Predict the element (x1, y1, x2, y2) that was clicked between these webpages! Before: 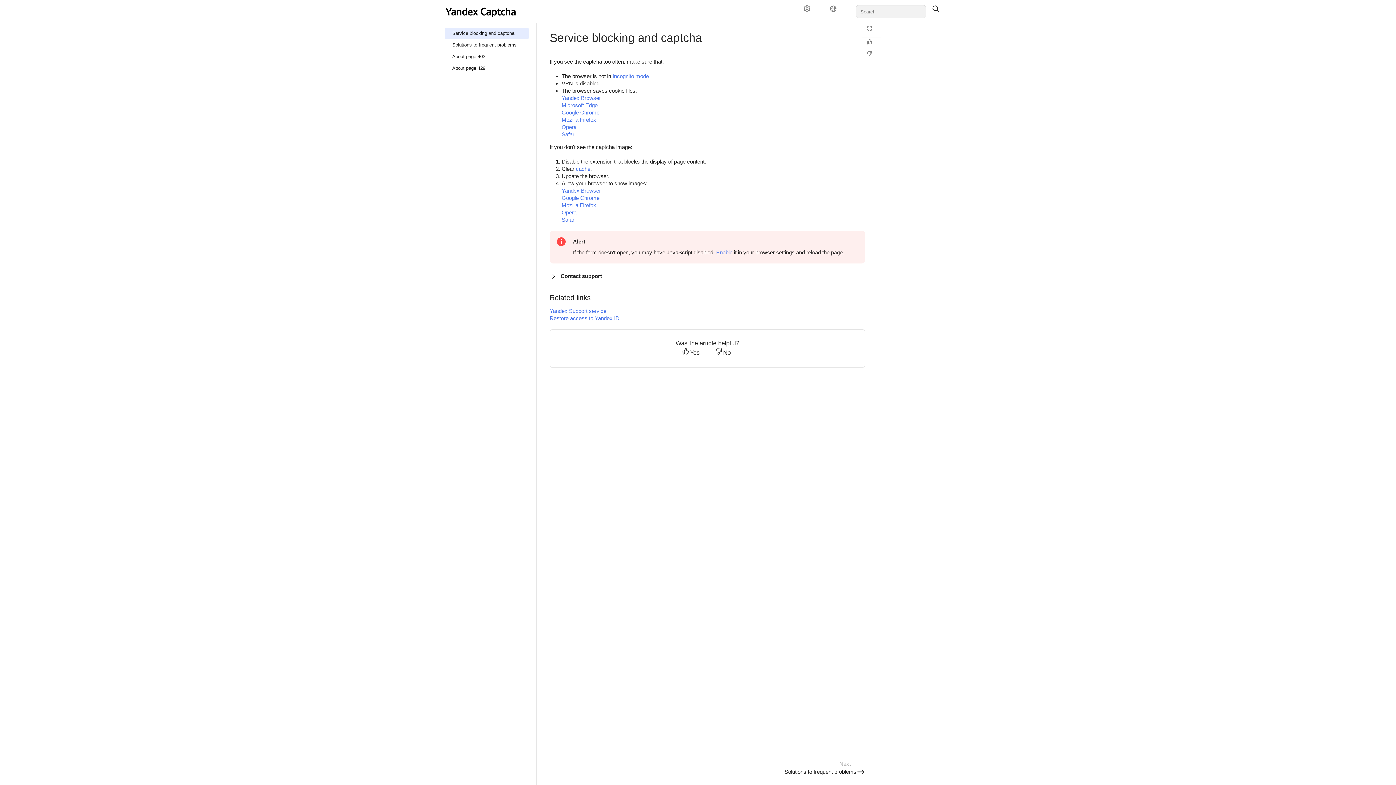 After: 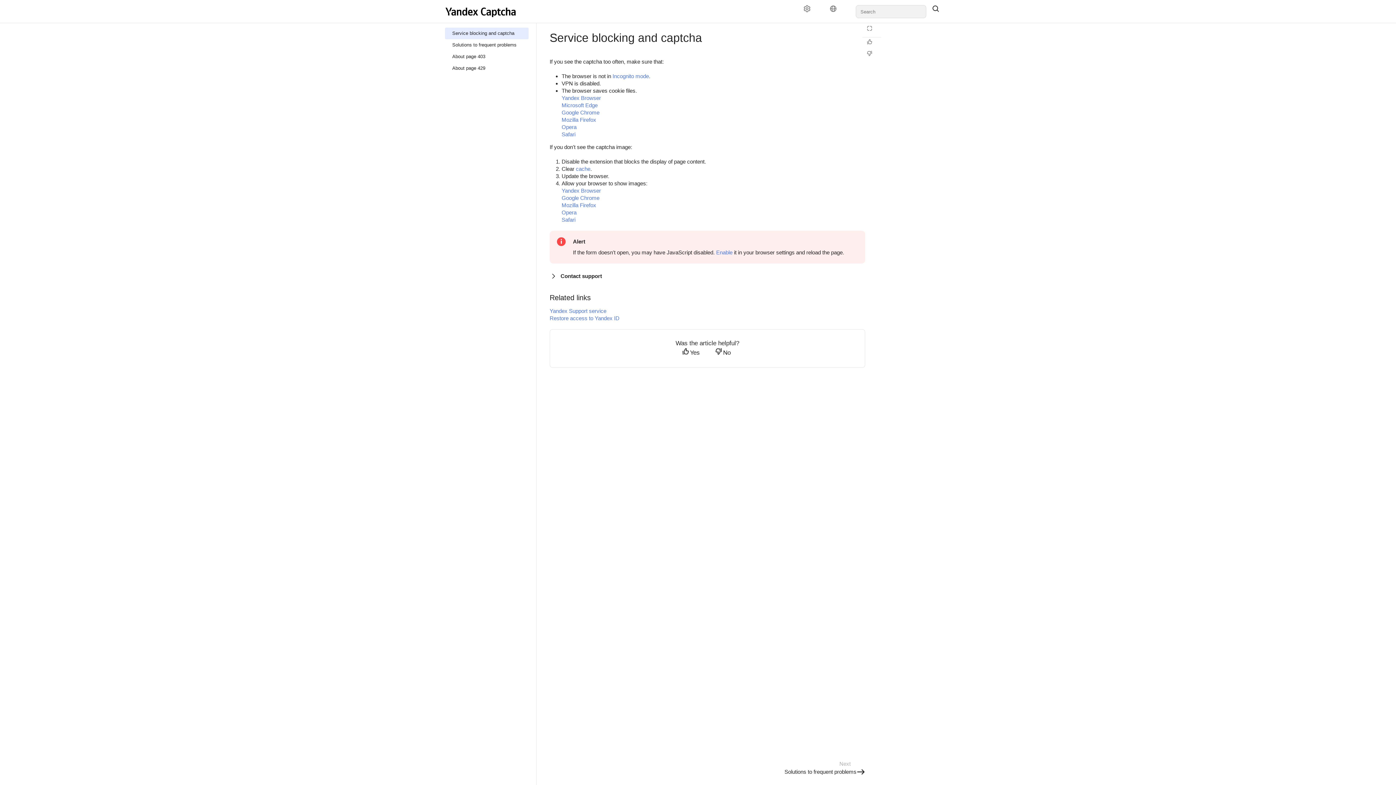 Action: bbox: (445, 5, 519, 18)